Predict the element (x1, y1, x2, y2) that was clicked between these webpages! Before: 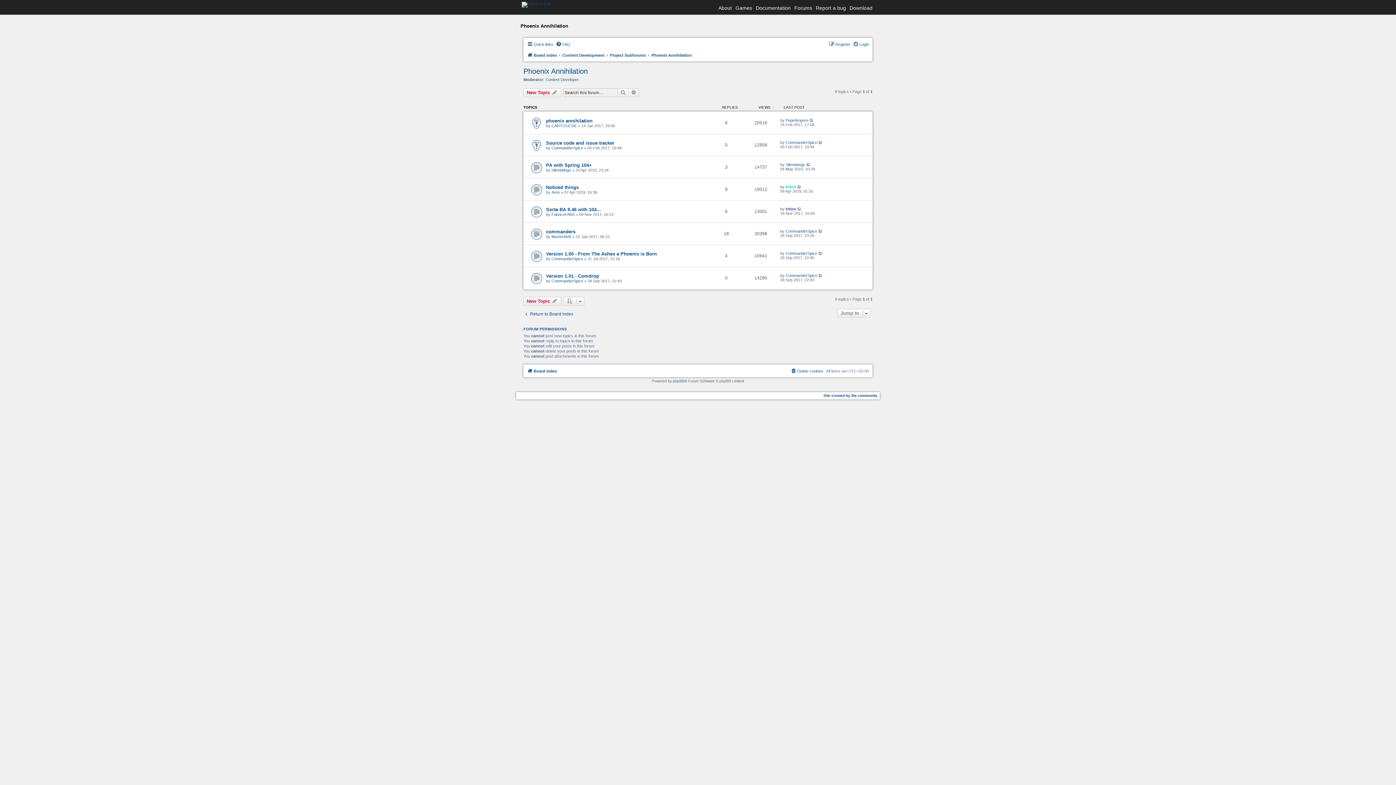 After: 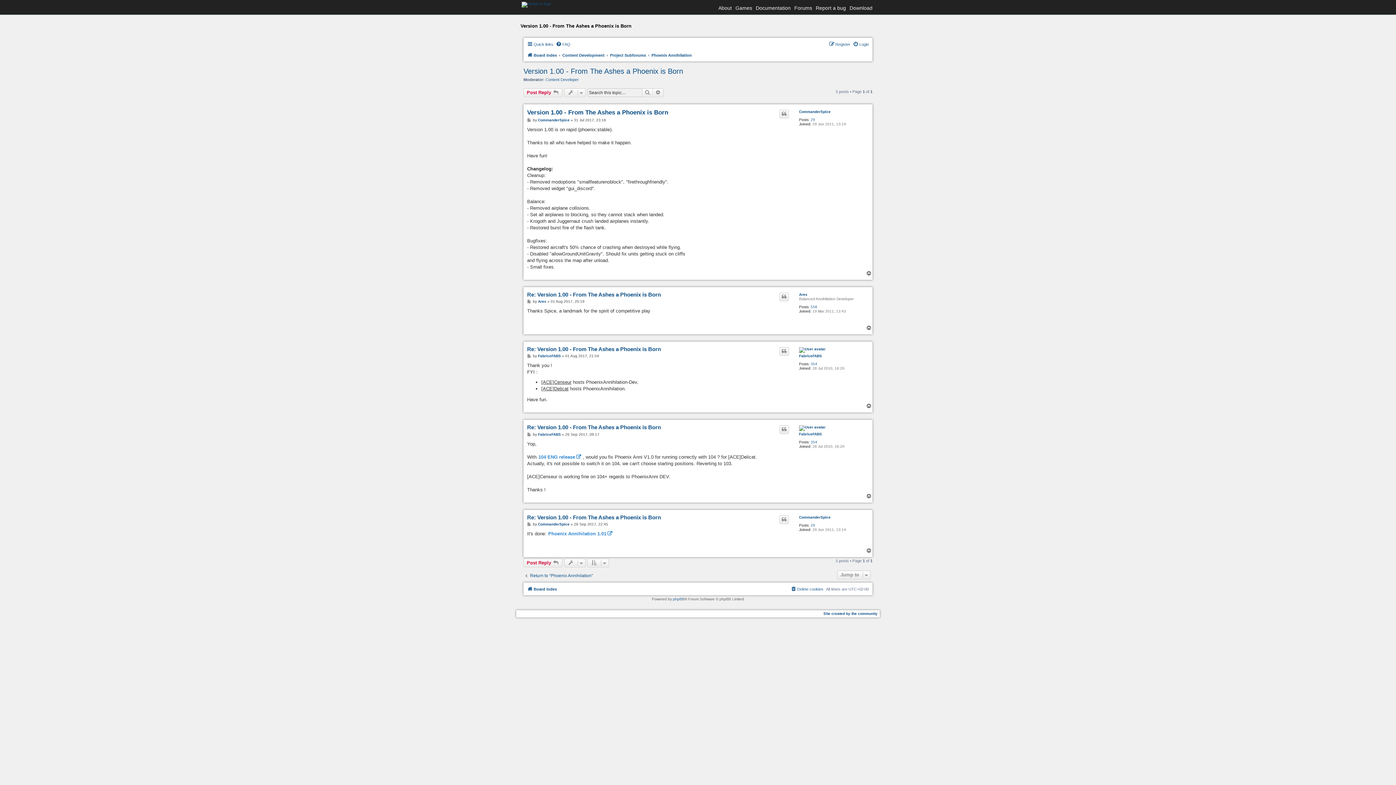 Action: label: Version 1.00 - From The Ashes a Phoenix is Born bbox: (546, 251, 657, 256)